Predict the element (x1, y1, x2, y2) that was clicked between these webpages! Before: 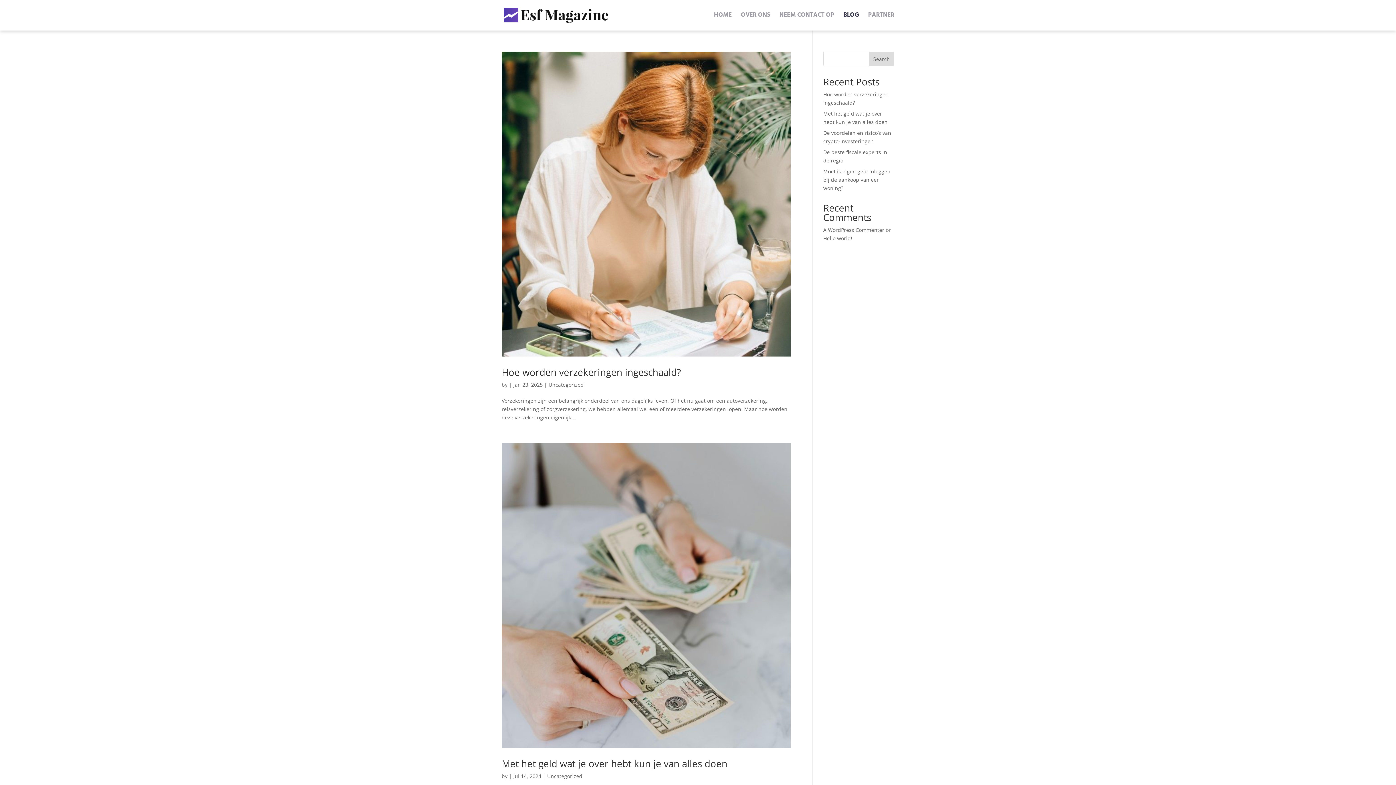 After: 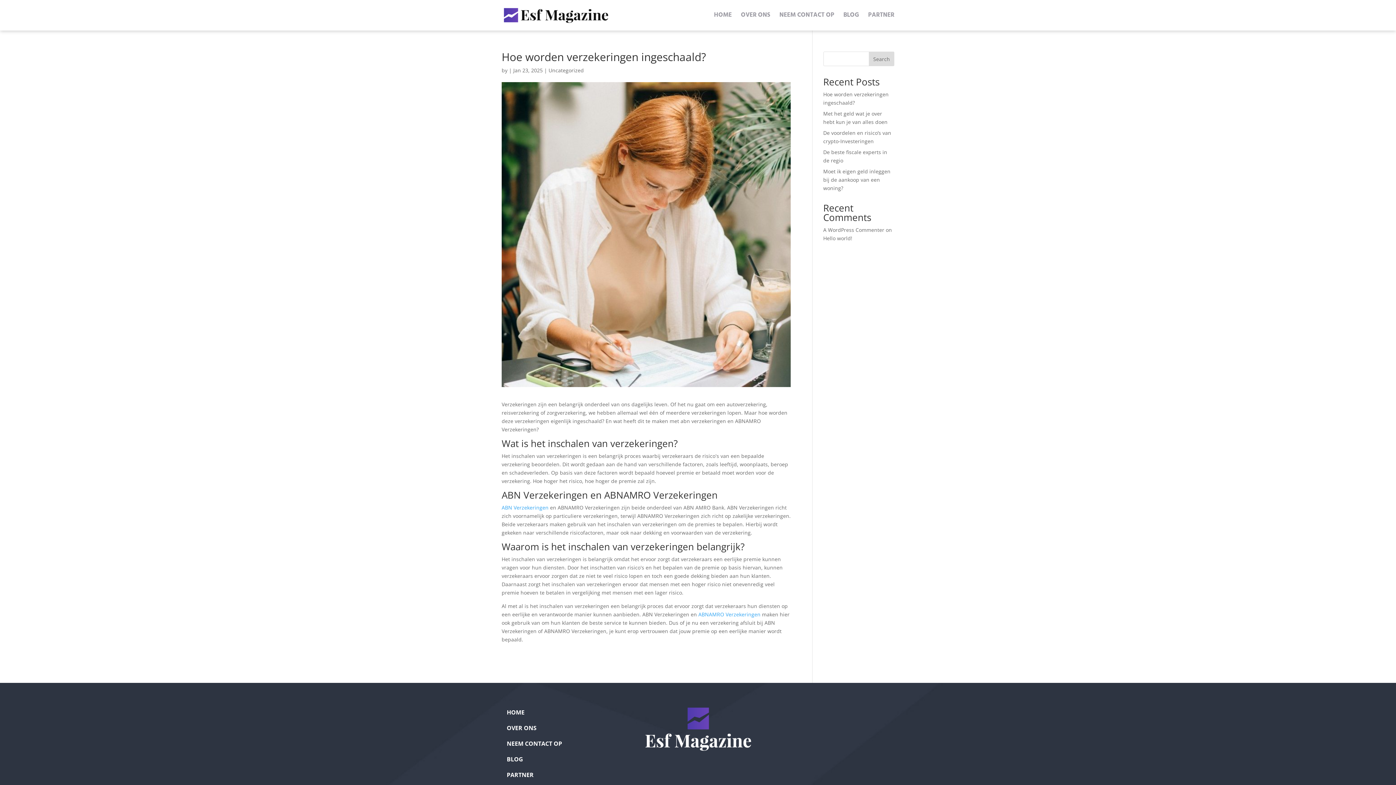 Action: bbox: (501, 365, 681, 378) label: Hoe worden verzekeringen ingeschaald?